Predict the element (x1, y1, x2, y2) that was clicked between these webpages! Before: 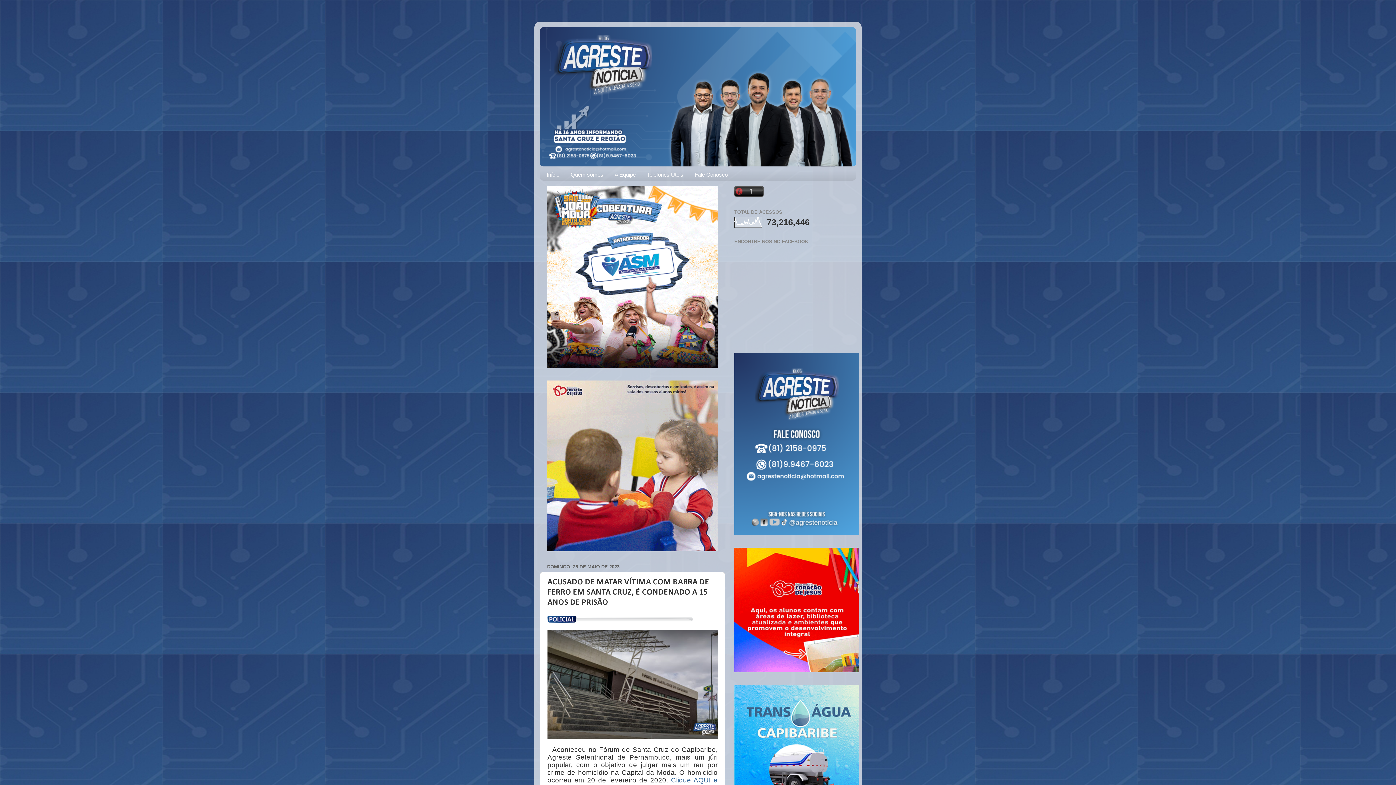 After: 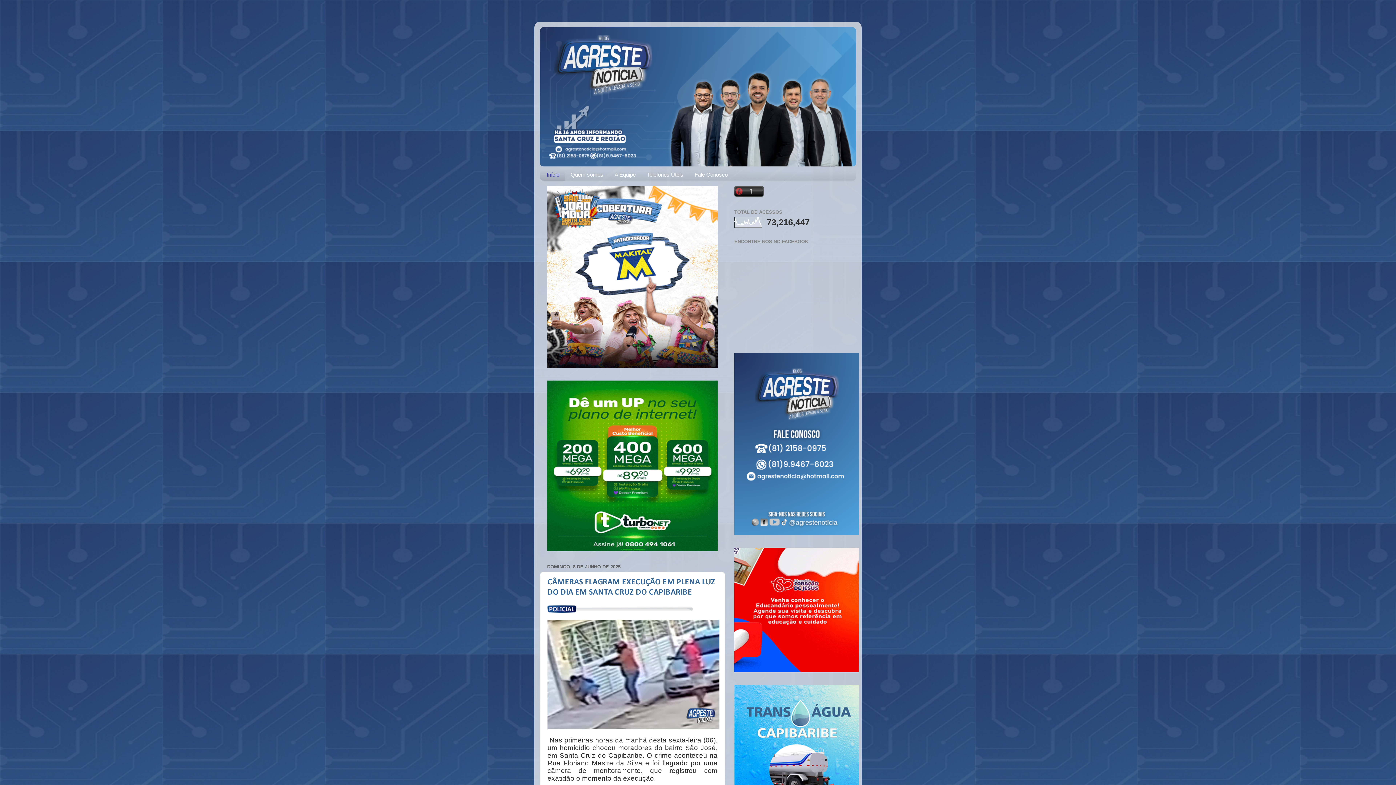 Action: bbox: (540, 169, 565, 180) label: Início